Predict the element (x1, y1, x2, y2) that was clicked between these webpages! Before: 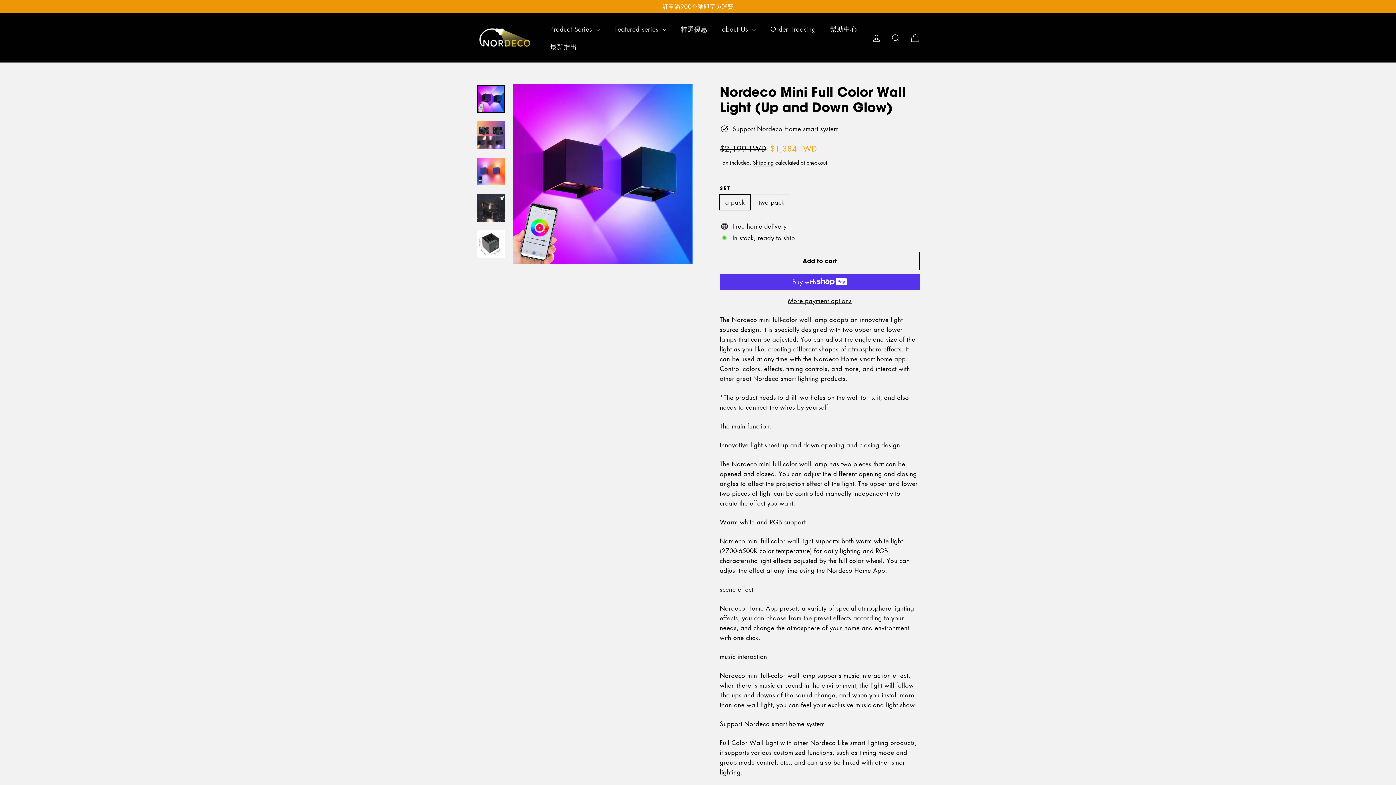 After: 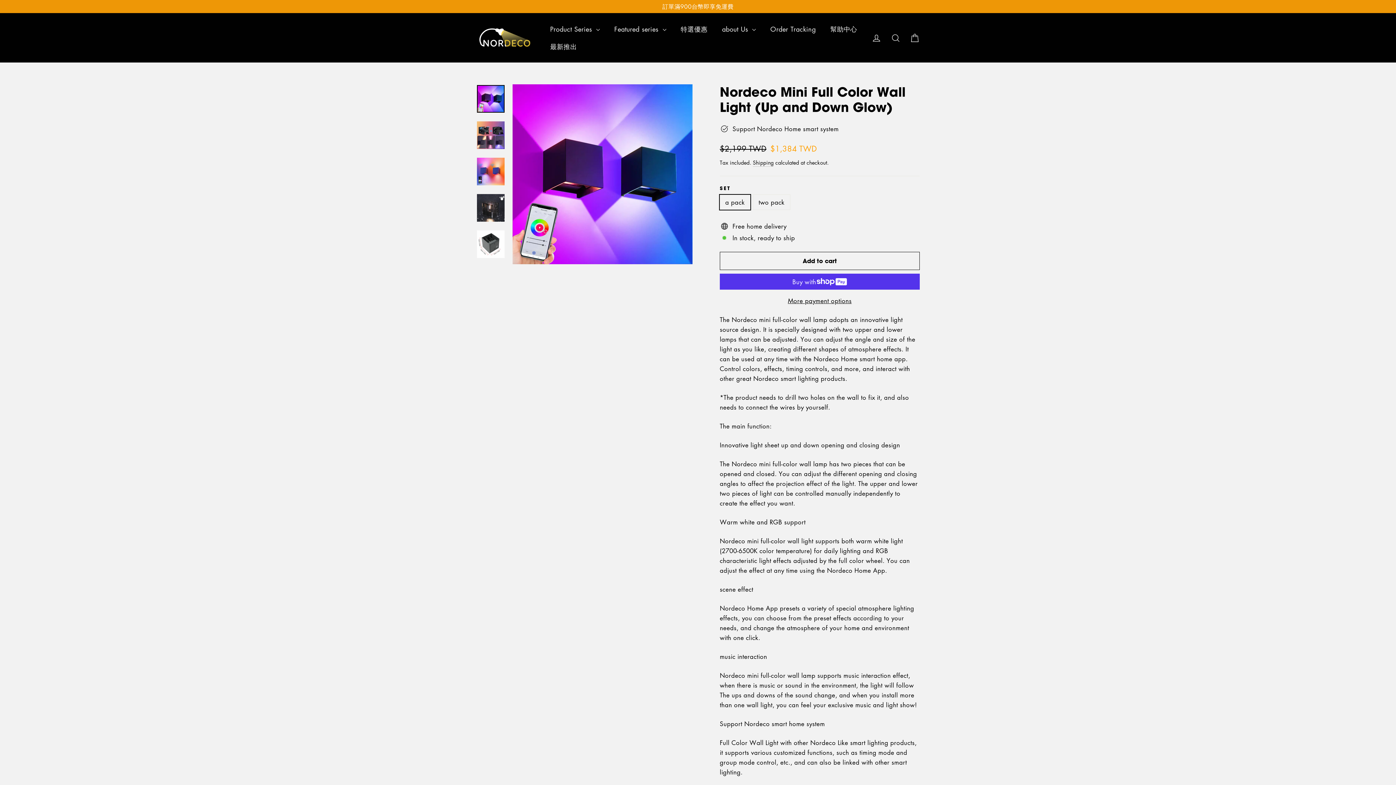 Action: bbox: (477, 85, 504, 112)